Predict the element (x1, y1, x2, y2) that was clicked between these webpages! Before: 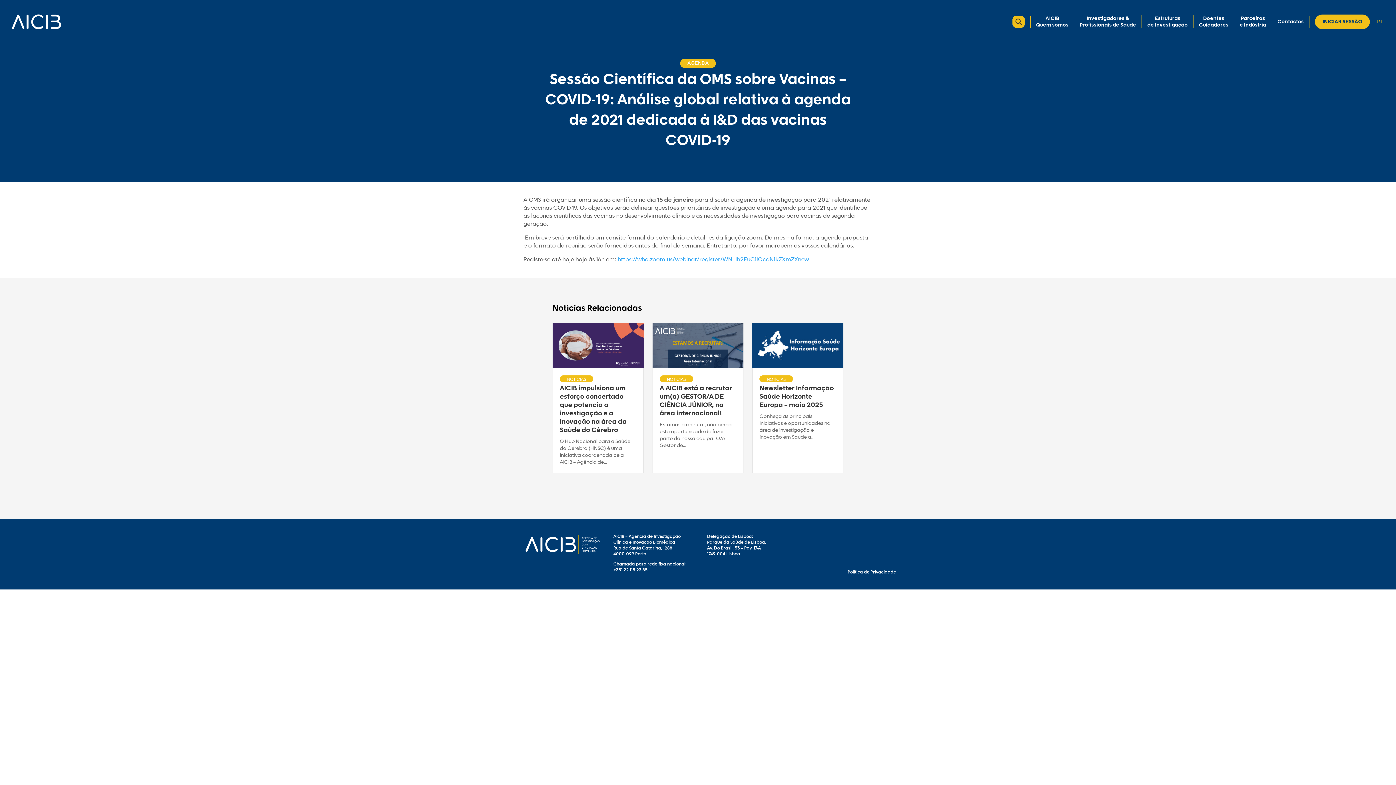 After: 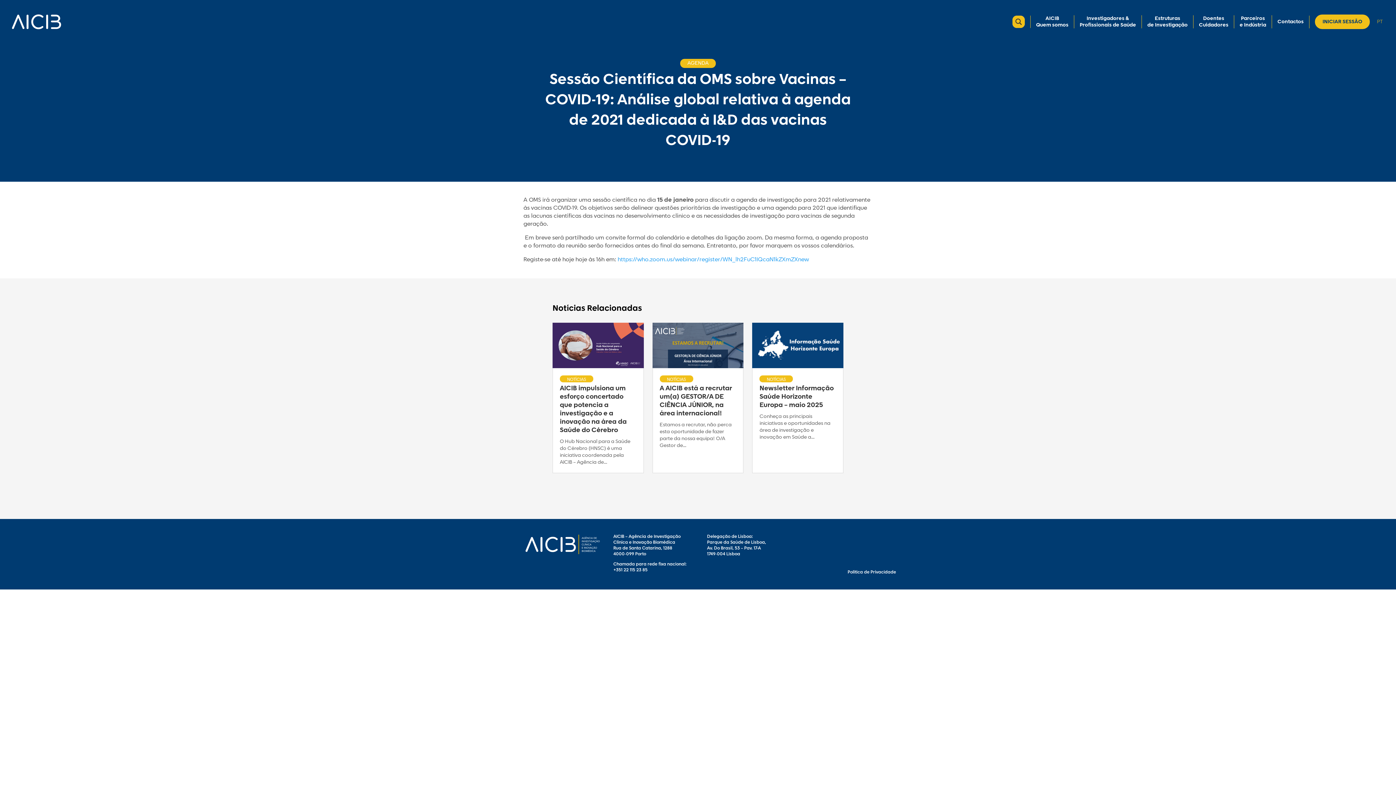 Action: label: https://who.zoom.us/webinar/register/WN_lh2FuC1IQcaN1kZXmZXnew bbox: (617, 256, 809, 263)